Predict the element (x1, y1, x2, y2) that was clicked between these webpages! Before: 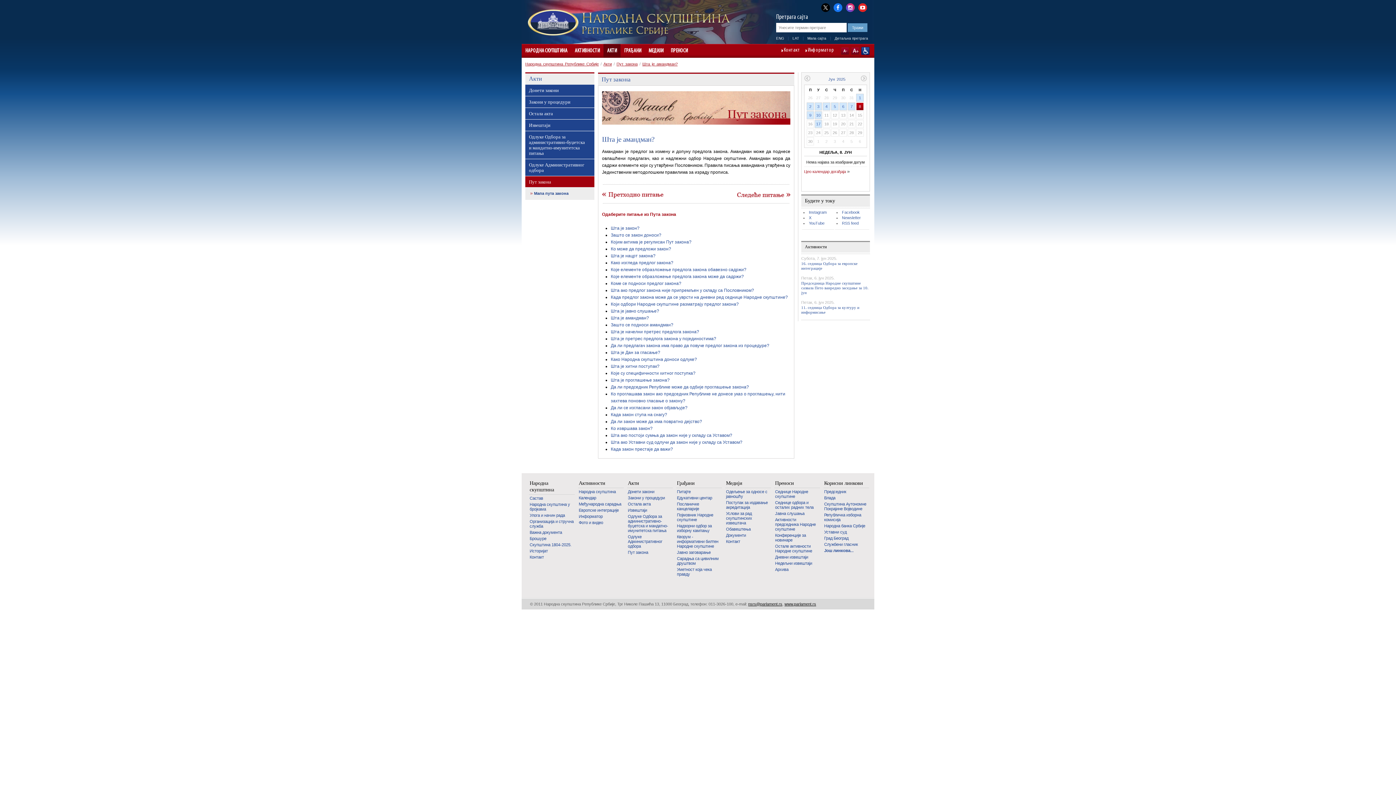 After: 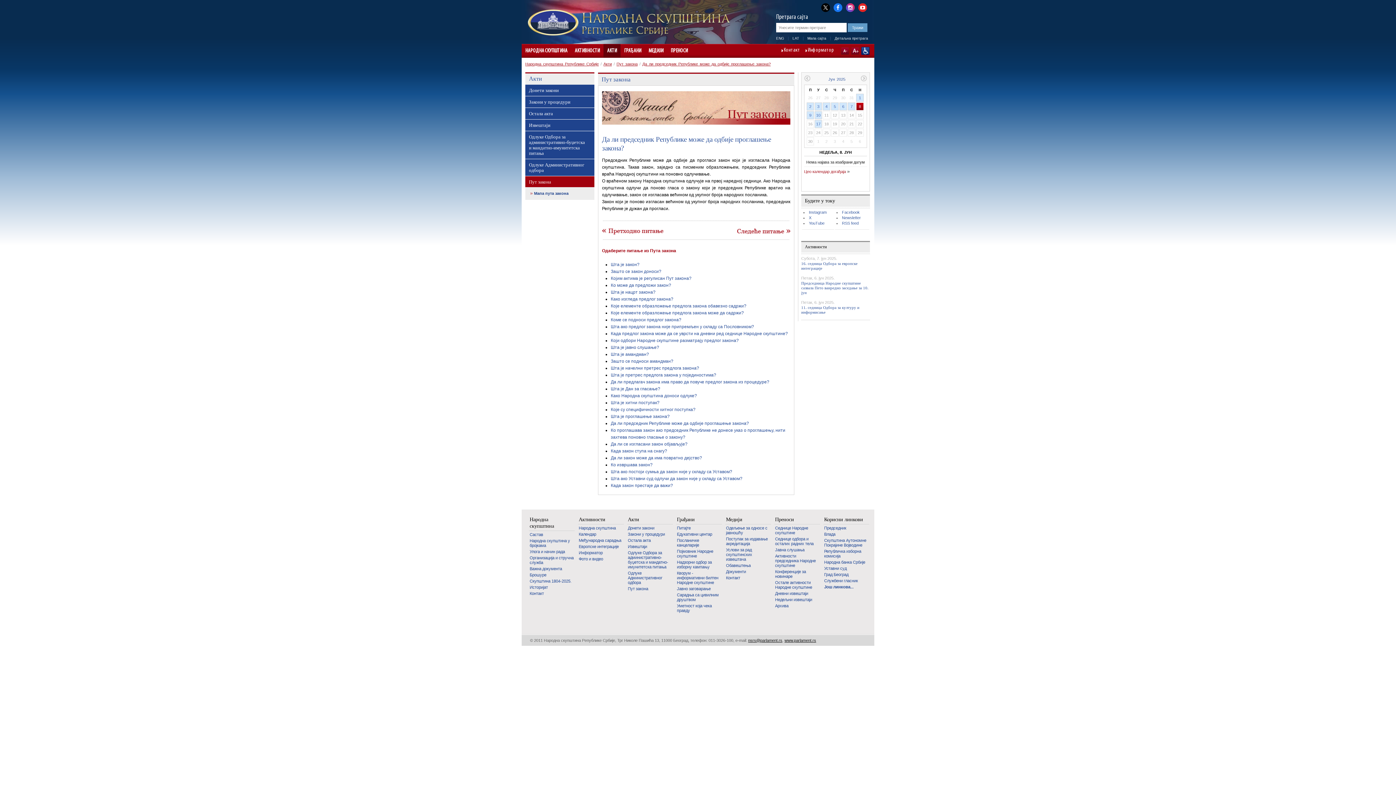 Action: bbox: (610, 384, 749, 389) label: Да ли председник Републике може да одбије проглашење закона?